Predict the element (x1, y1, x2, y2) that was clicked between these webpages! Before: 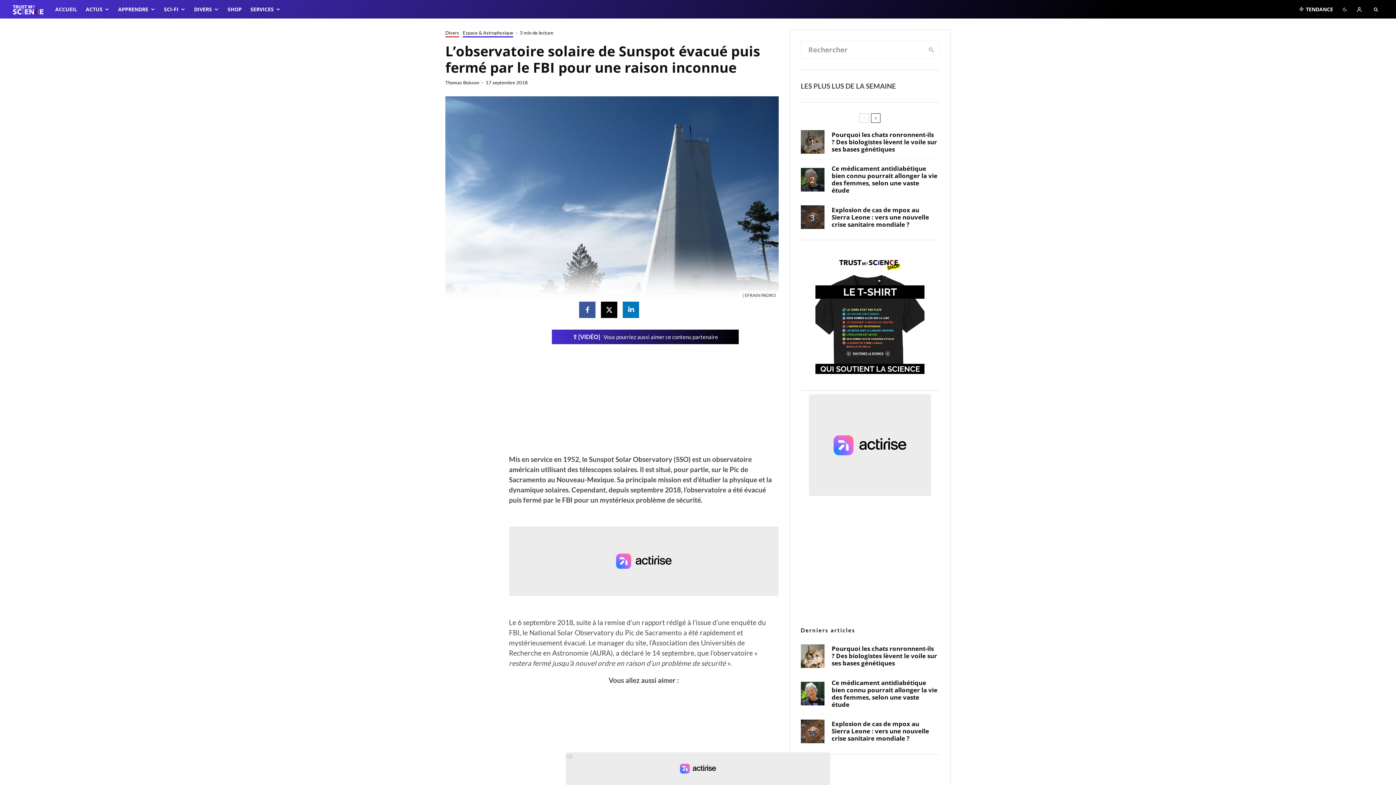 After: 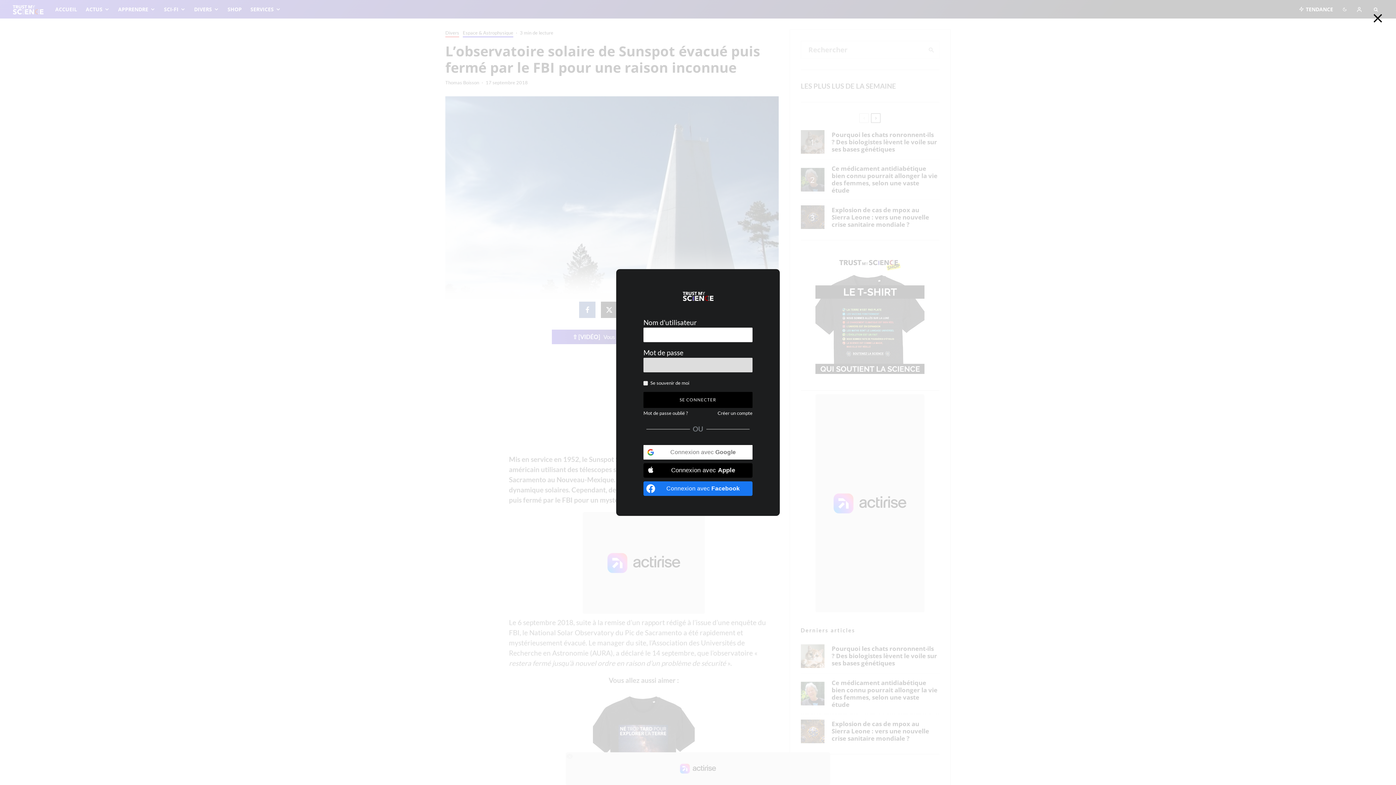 Action: bbox: (1352, 0, 1366, 18)